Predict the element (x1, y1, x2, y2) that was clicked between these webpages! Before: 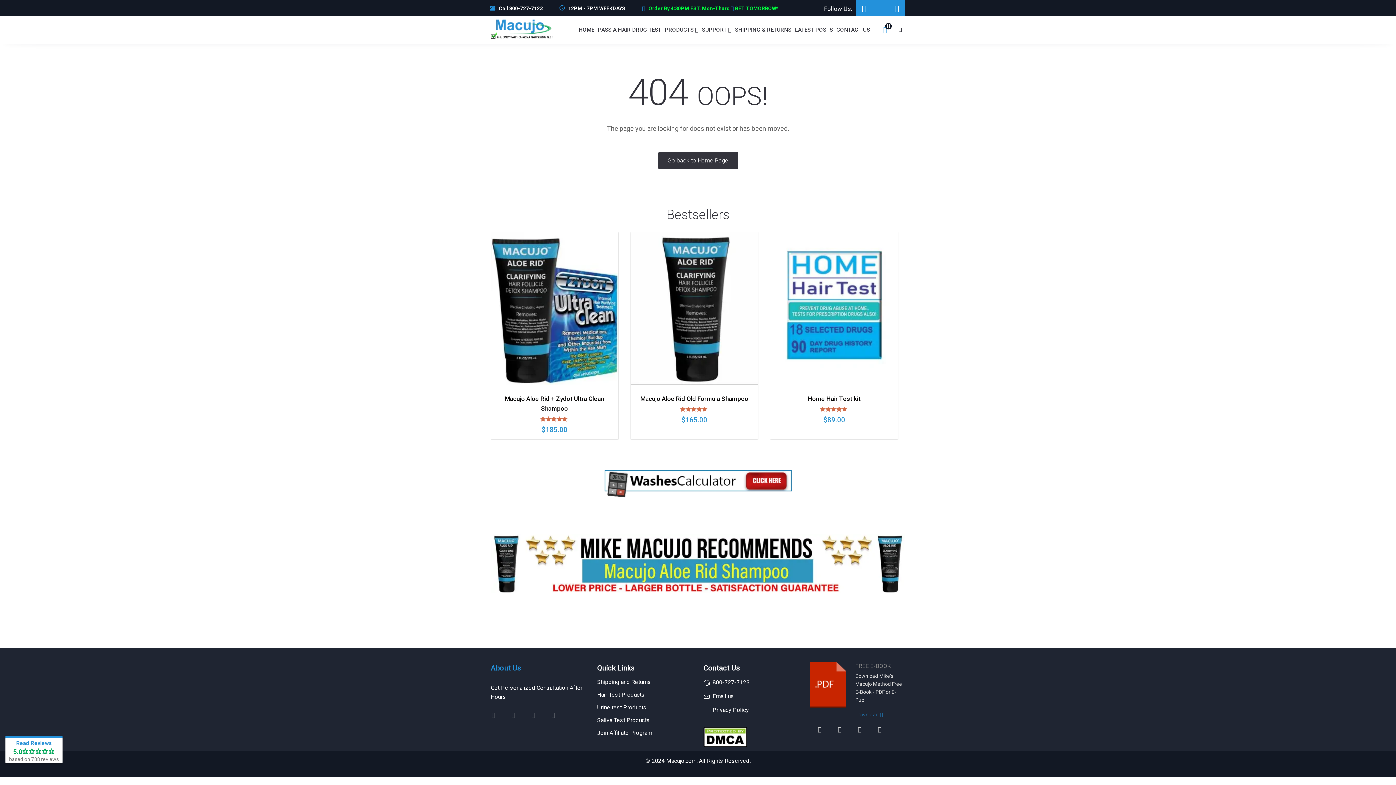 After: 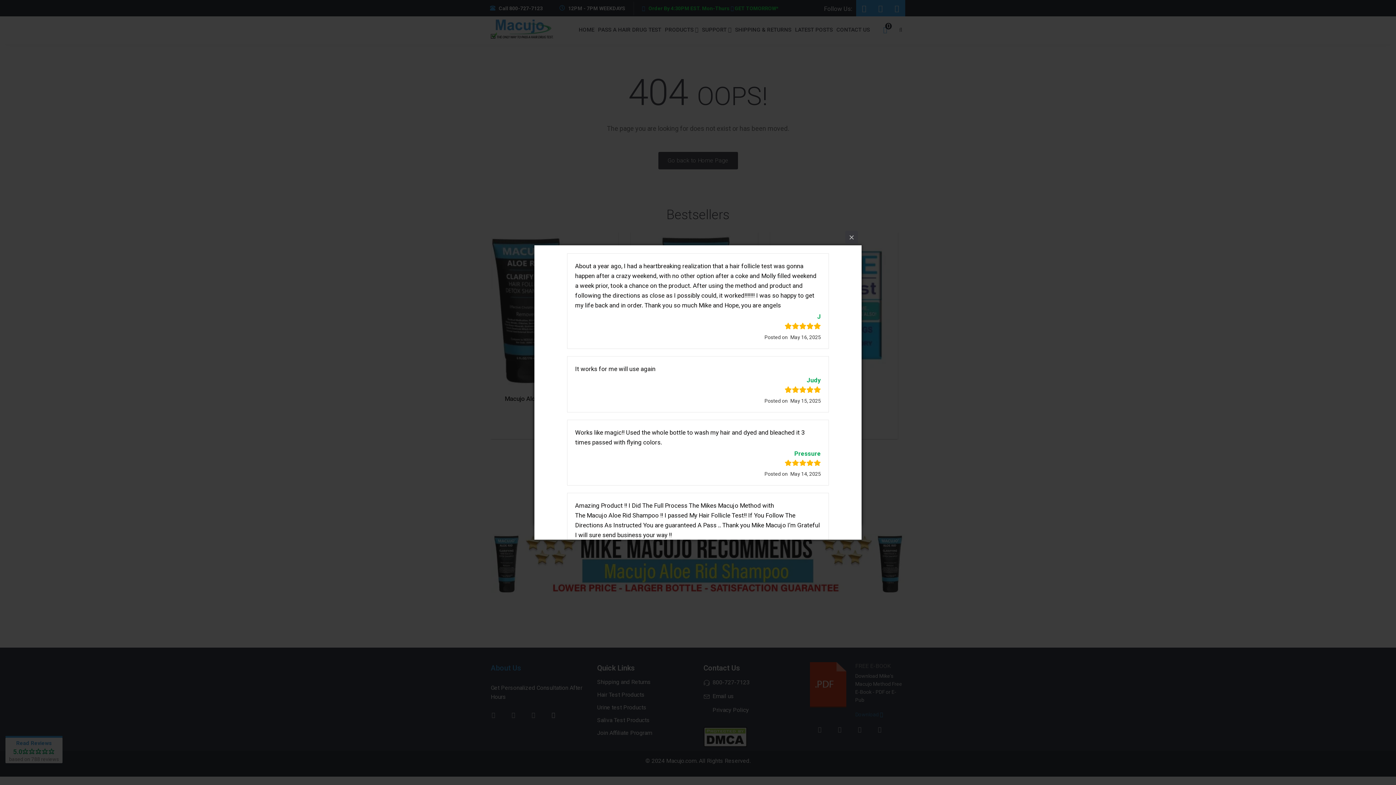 Action: bbox: (5, 736, 62, 763) label: Read Reviews

5.0⭐⭐⭐⭐⭐

based on 788 reviews